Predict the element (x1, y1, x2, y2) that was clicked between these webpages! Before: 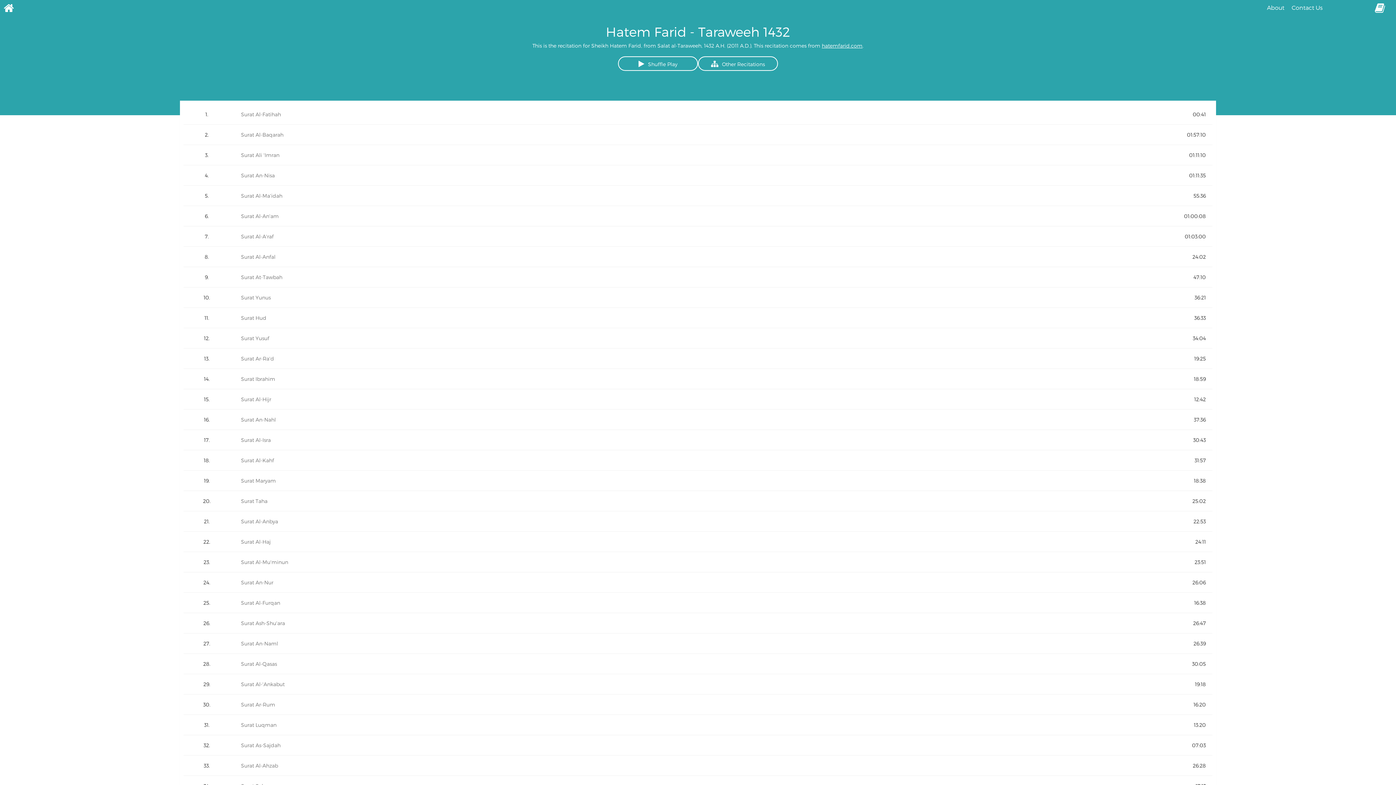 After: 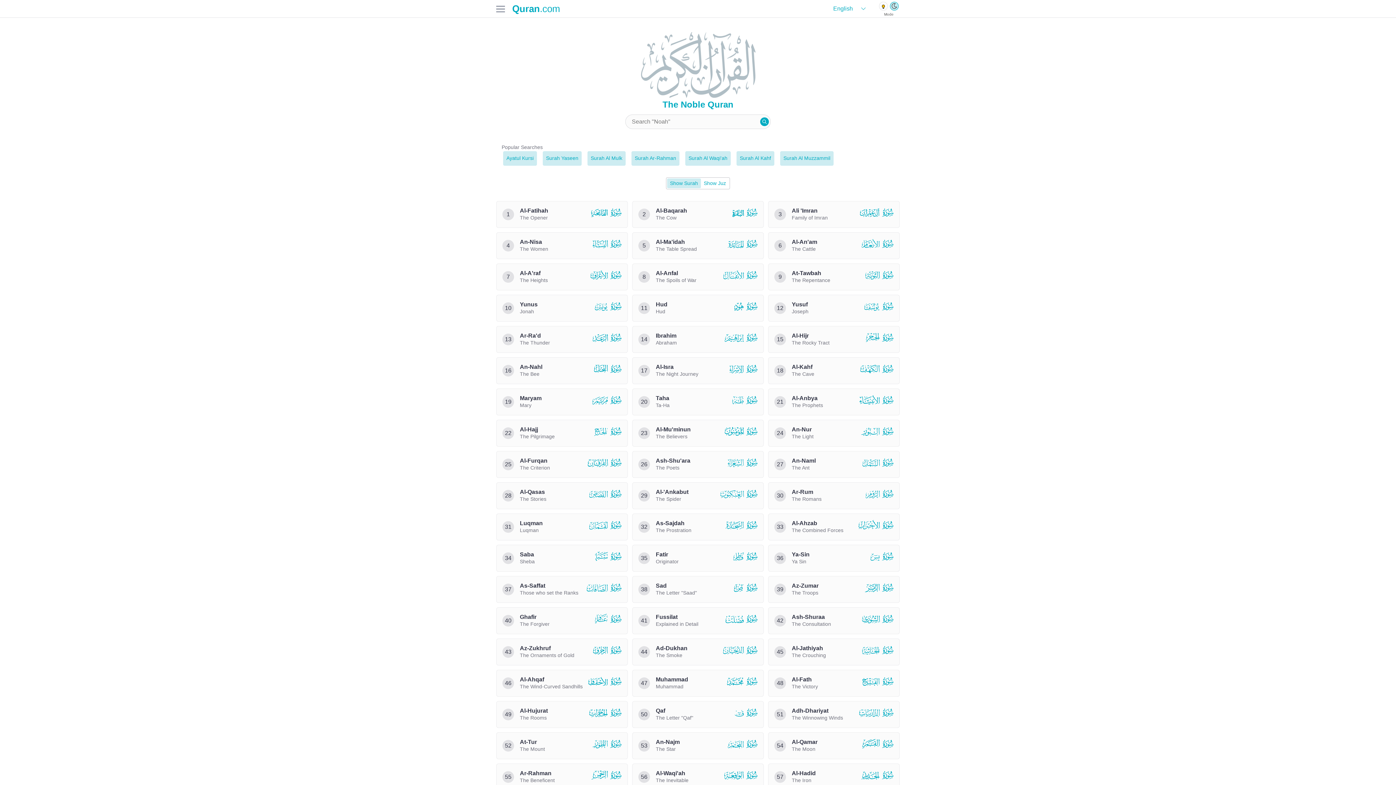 Action: bbox: (1375, 0, 1385, 15)